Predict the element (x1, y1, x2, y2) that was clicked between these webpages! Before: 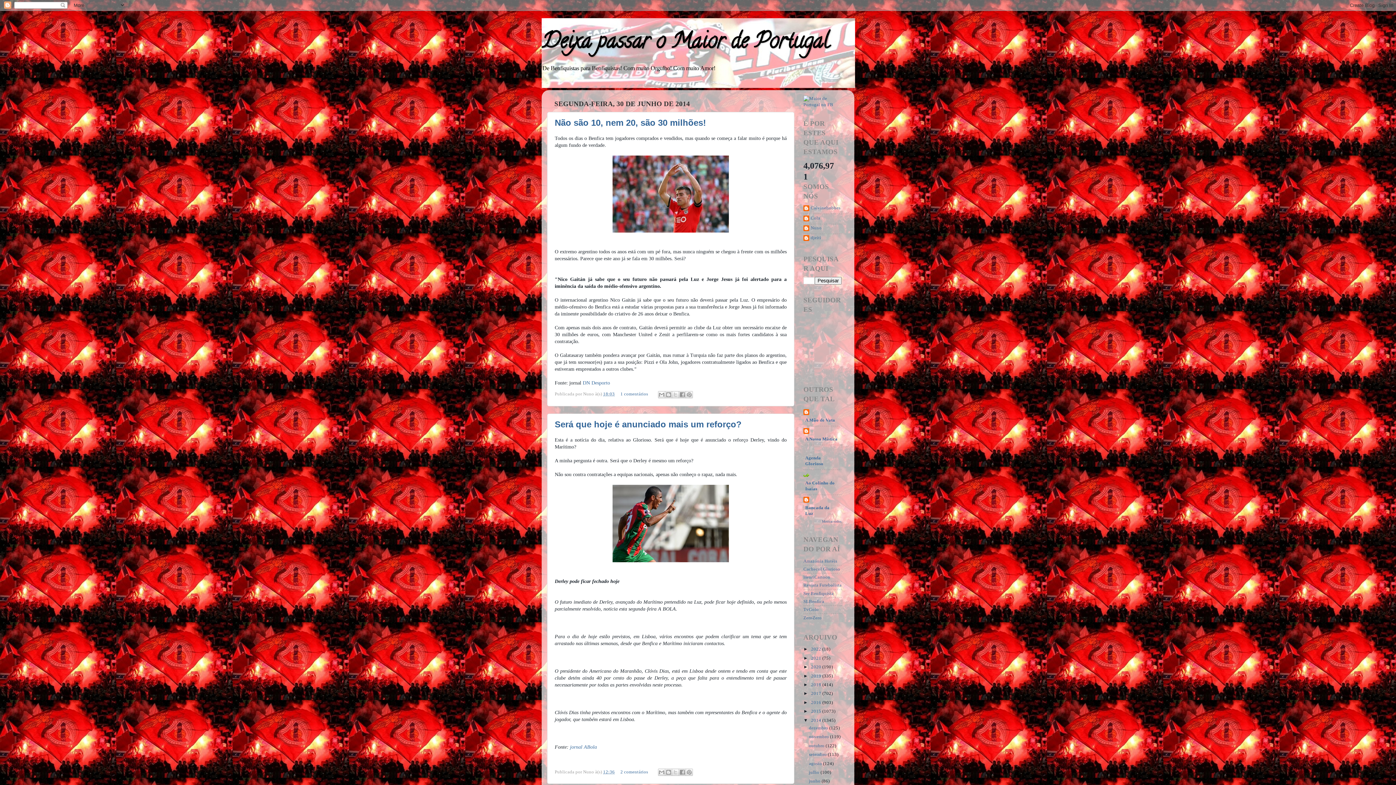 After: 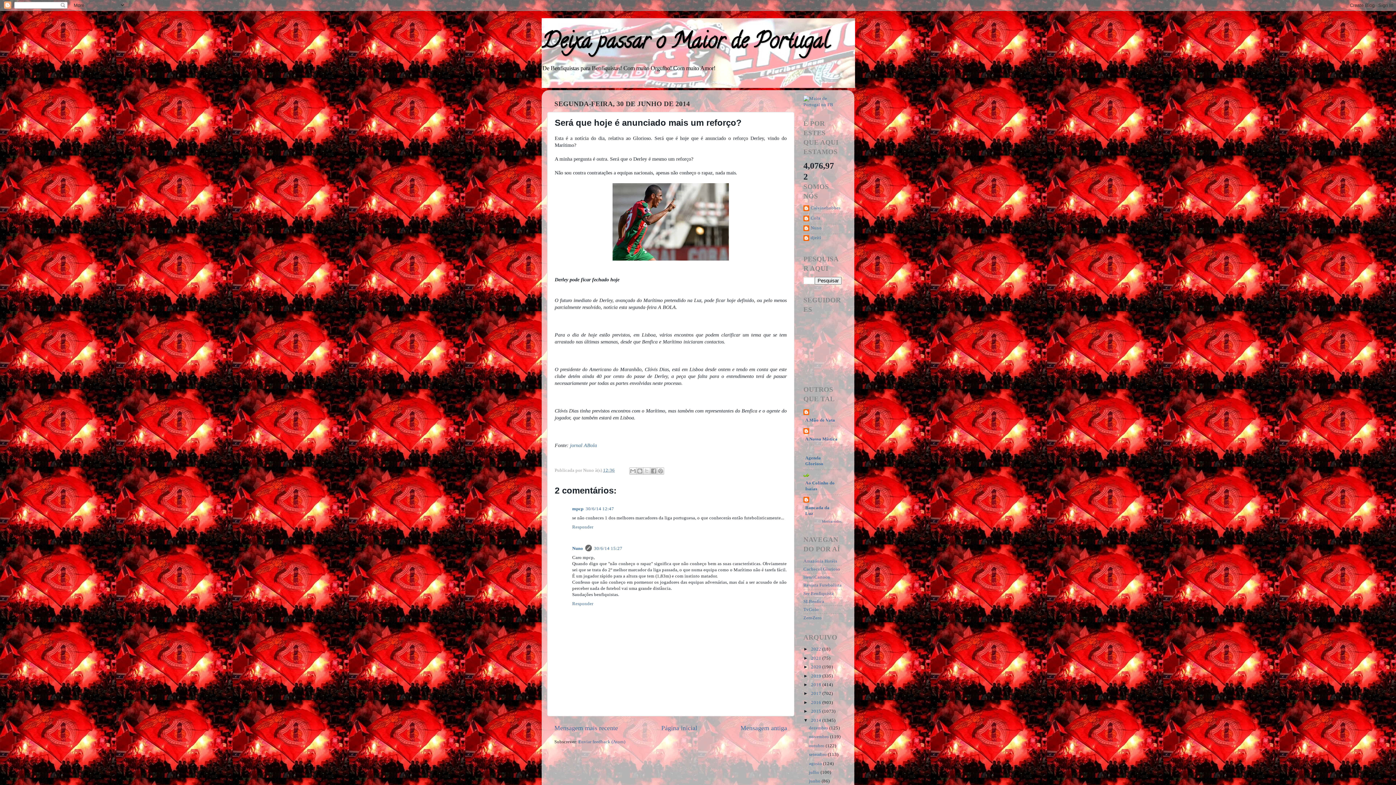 Action: label: 12:36 bbox: (603, 769, 614, 774)